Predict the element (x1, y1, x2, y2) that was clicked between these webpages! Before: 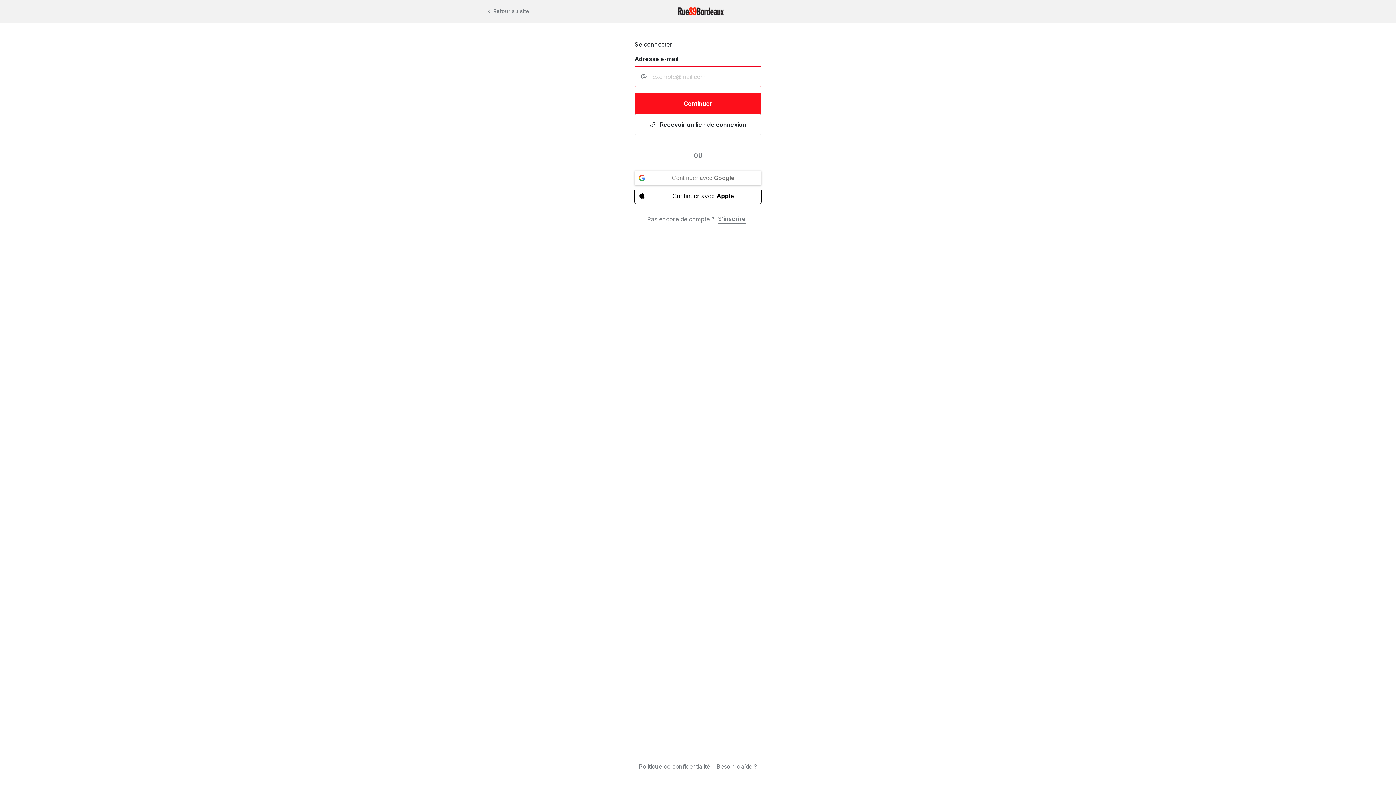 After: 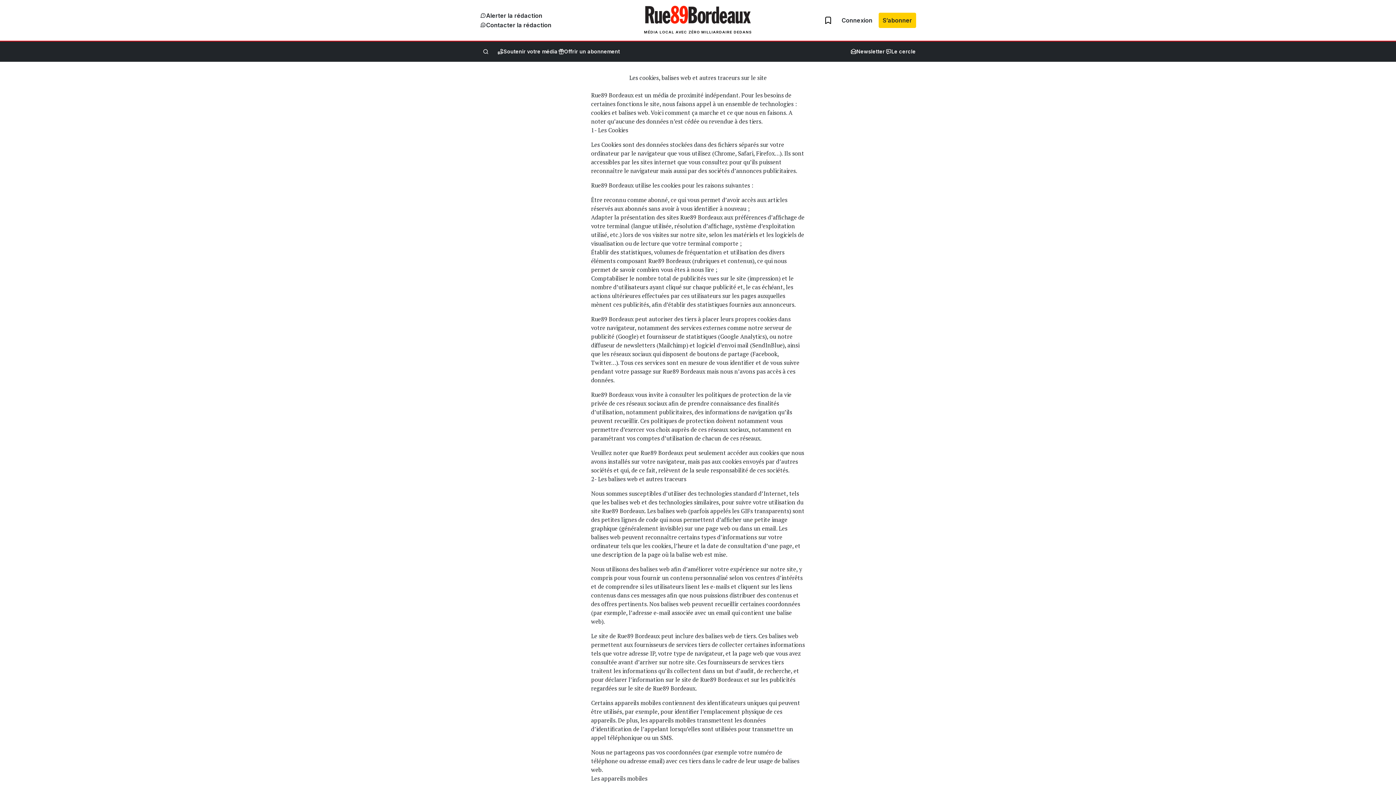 Action: bbox: (635, 761, 713, 772) label: Politique de confidentialité